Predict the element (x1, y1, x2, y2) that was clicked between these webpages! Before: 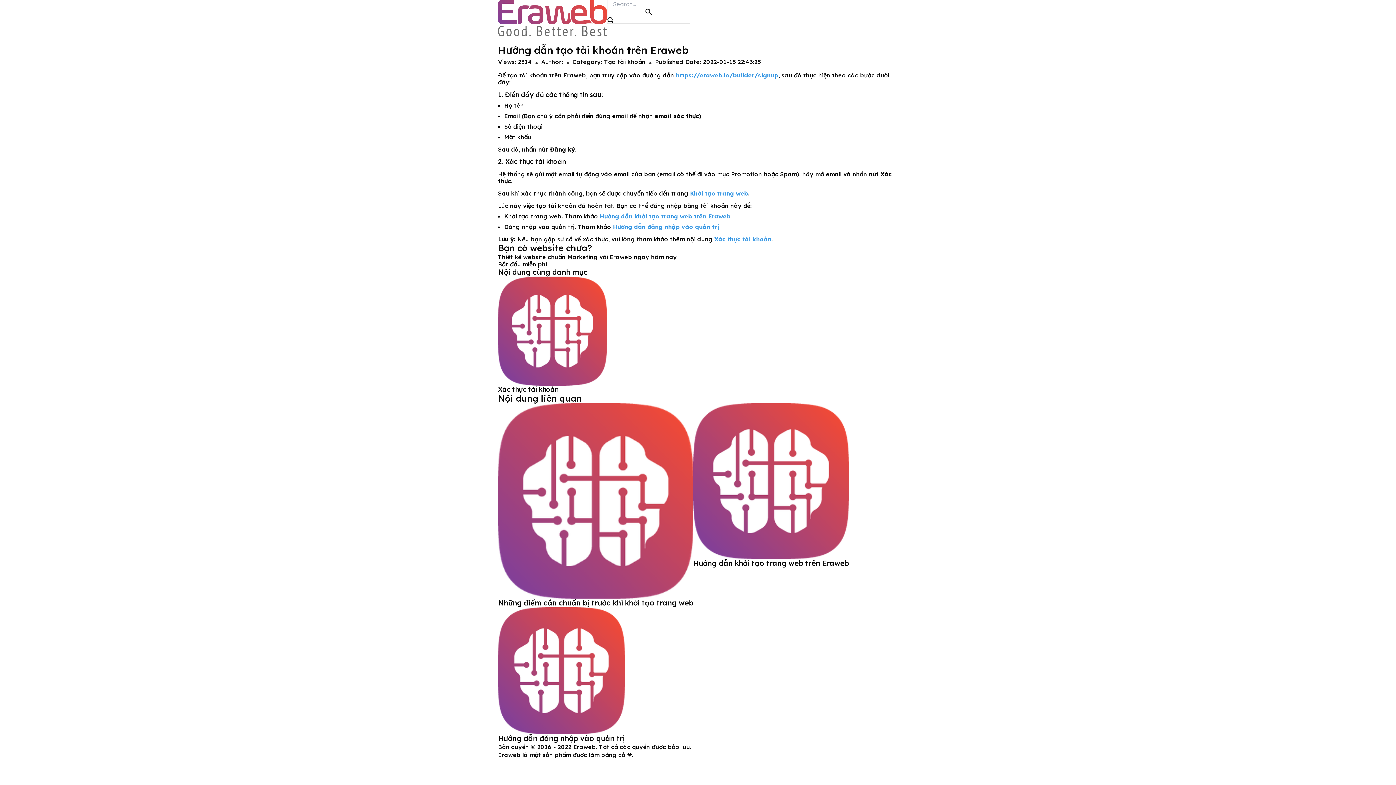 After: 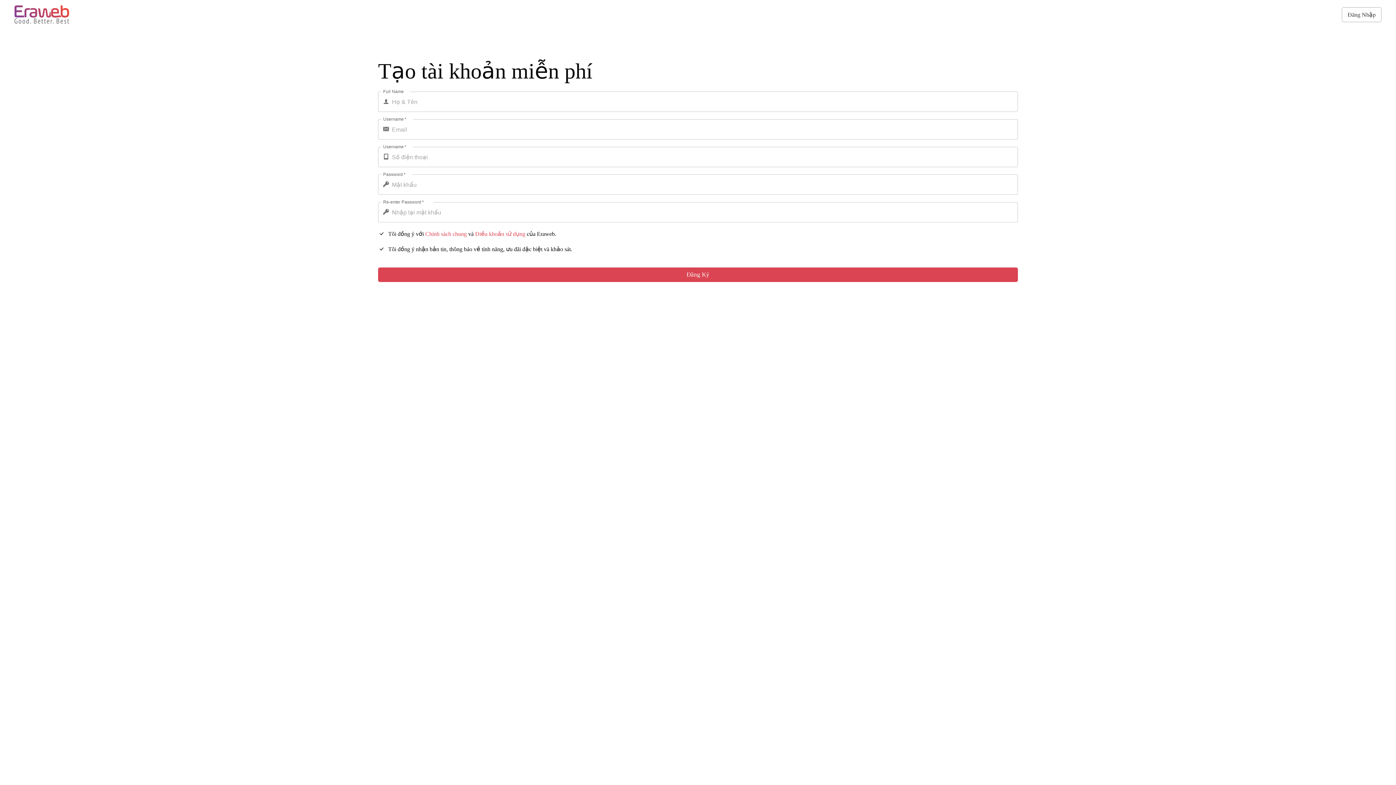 Action: label: https://eraweb.io/builder/signup bbox: (676, 71, 778, 78)